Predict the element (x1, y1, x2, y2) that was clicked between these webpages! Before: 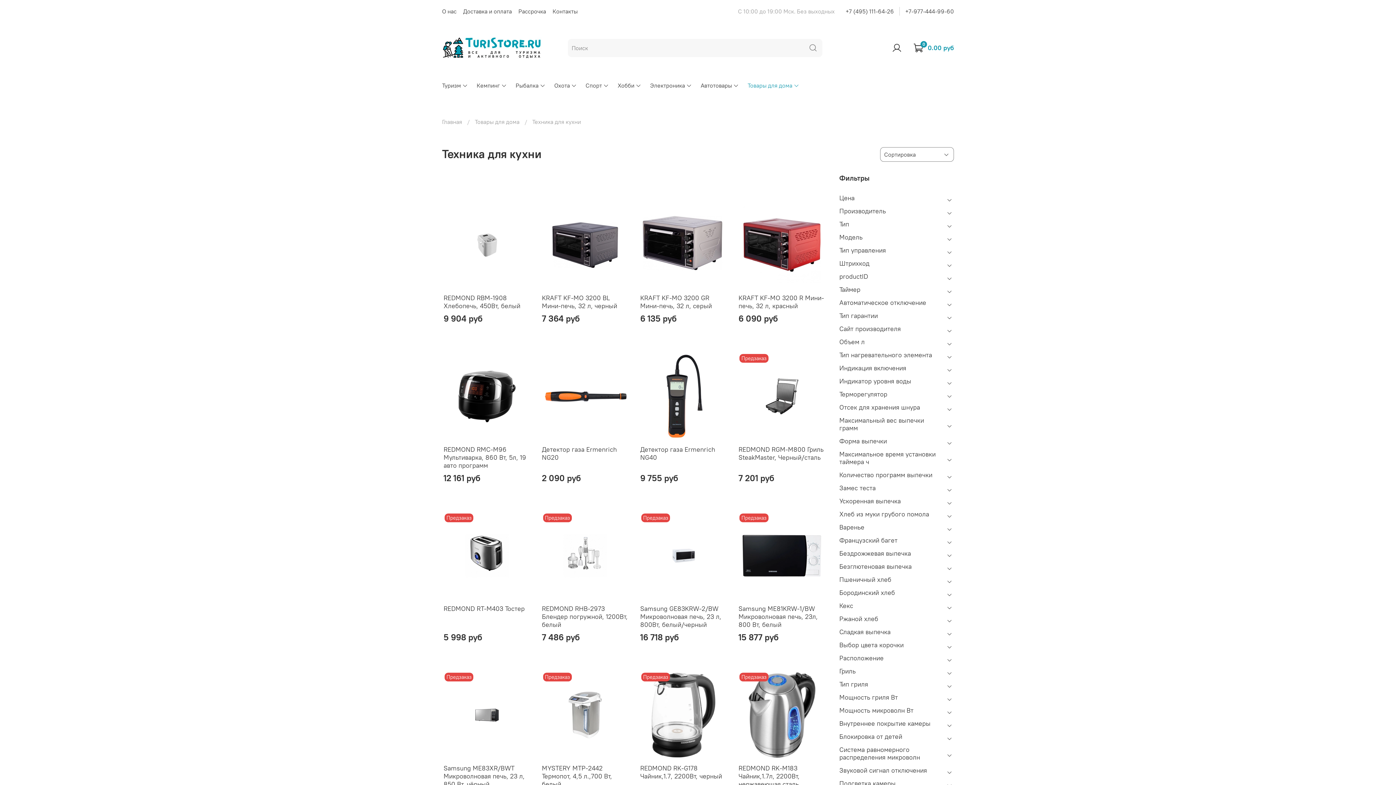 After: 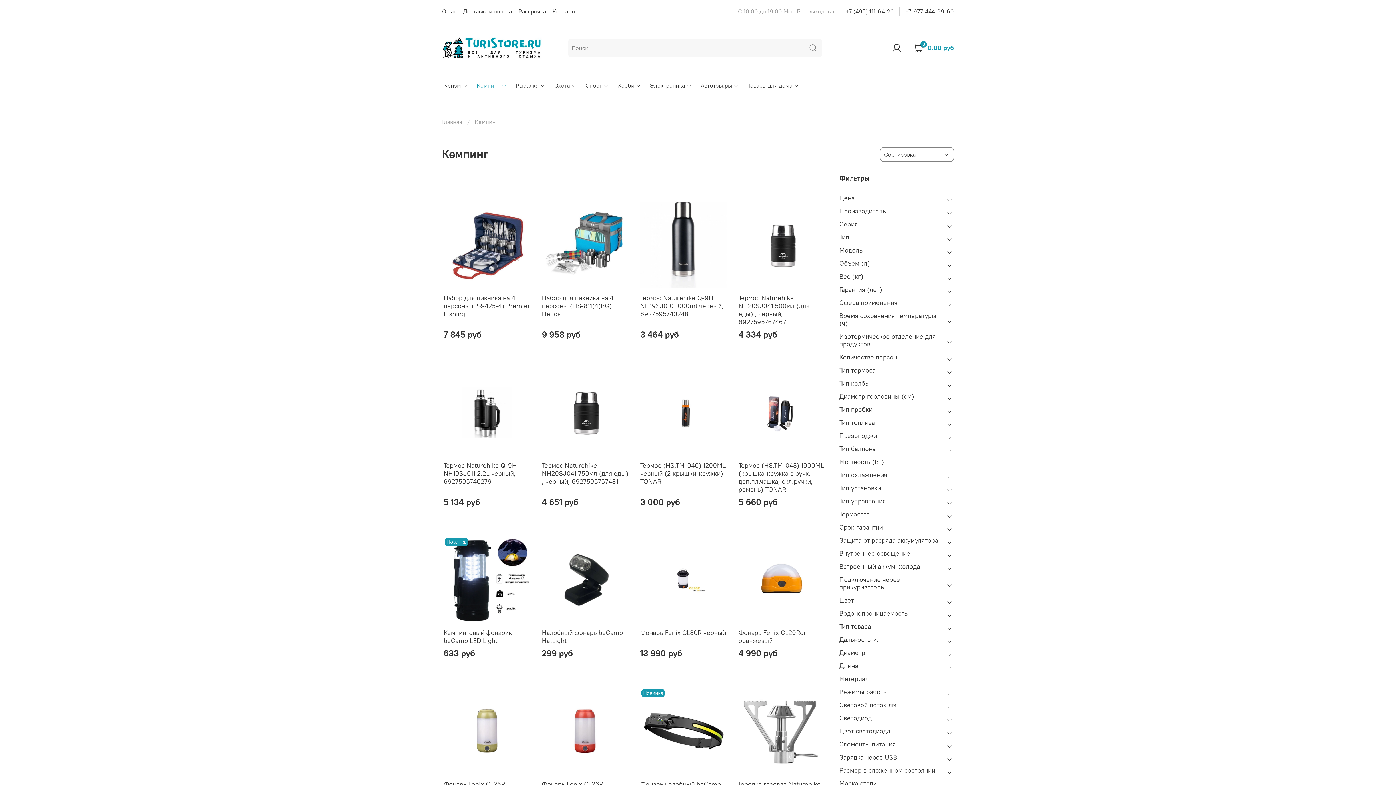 Action: label: Кемпинг bbox: (476, 80, 507, 89)